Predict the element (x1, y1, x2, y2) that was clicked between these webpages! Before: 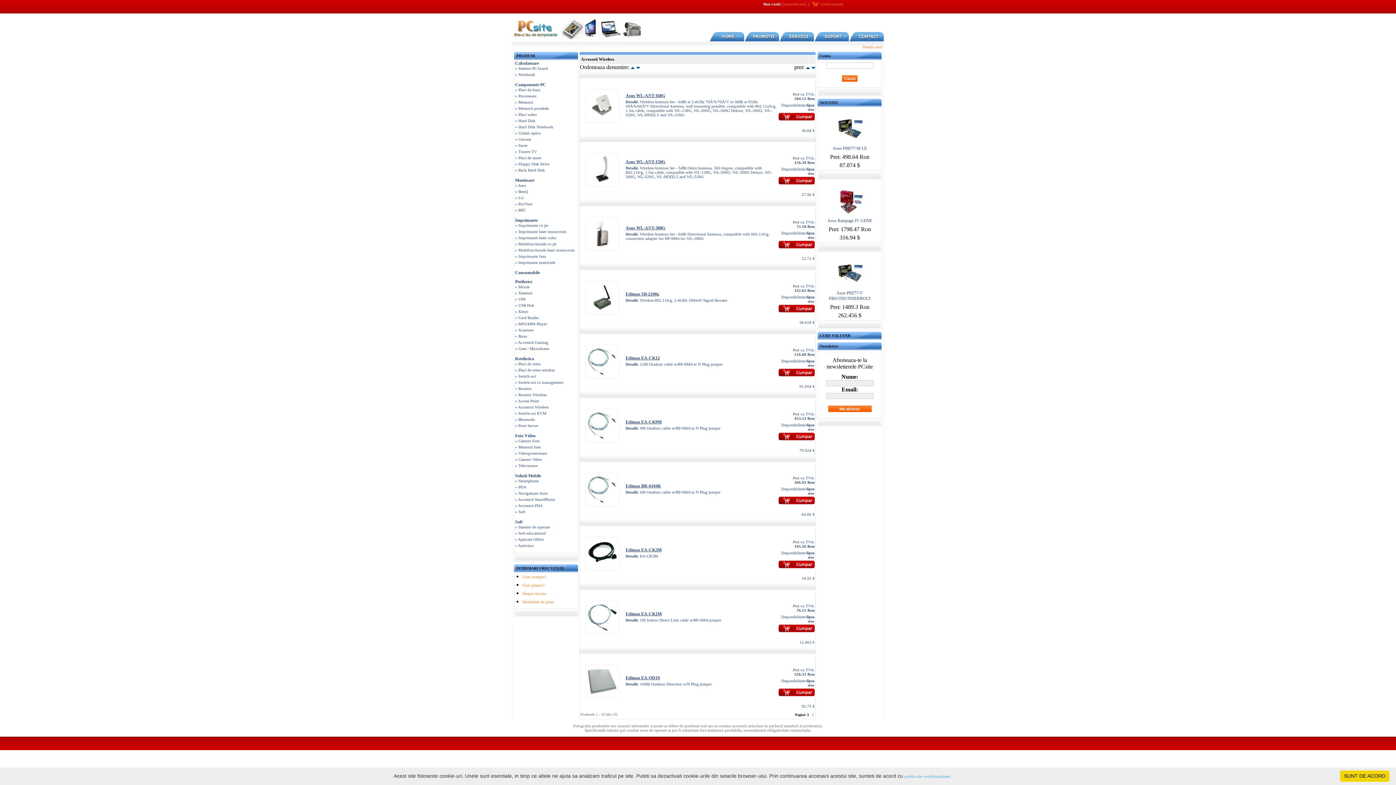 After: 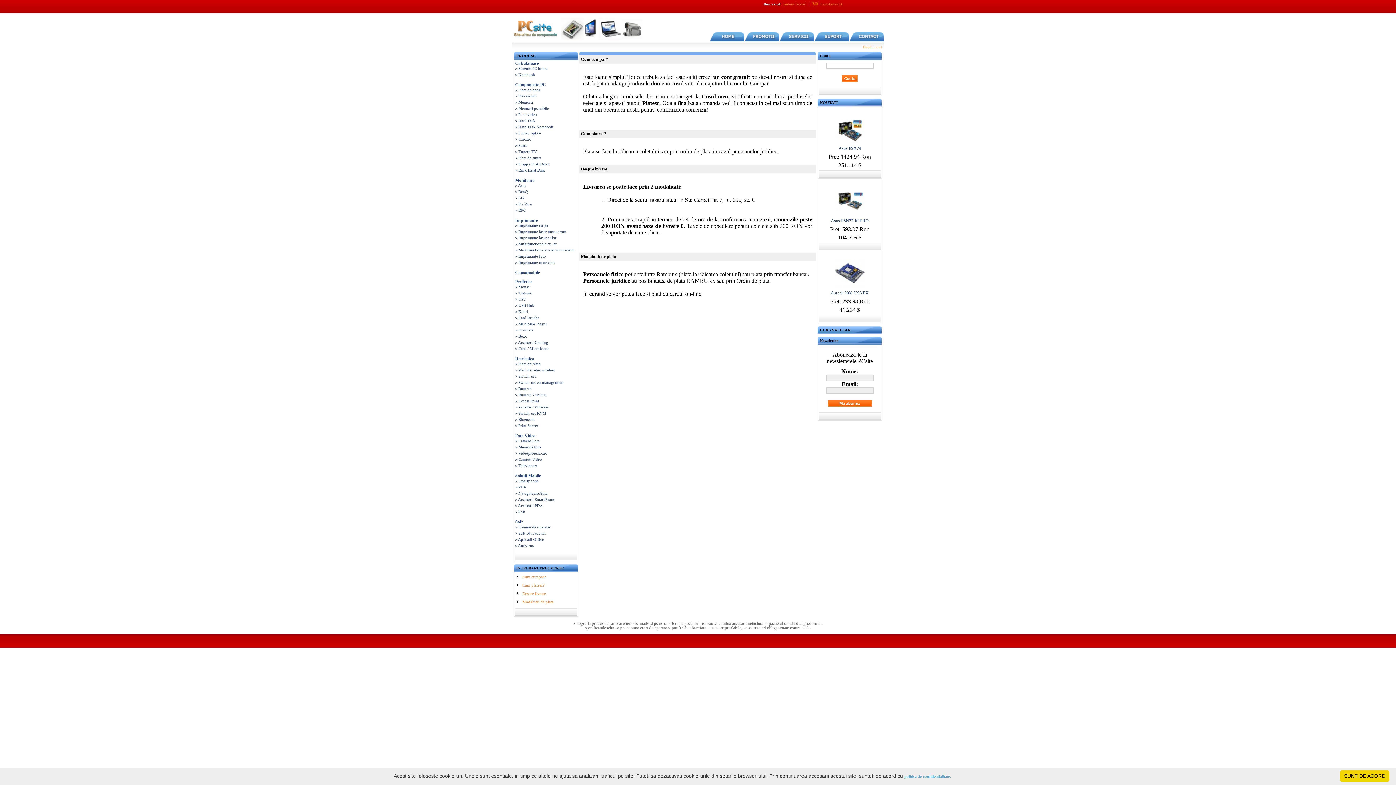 Action: bbox: (522, 600, 553, 604) label: Modalitati de plata